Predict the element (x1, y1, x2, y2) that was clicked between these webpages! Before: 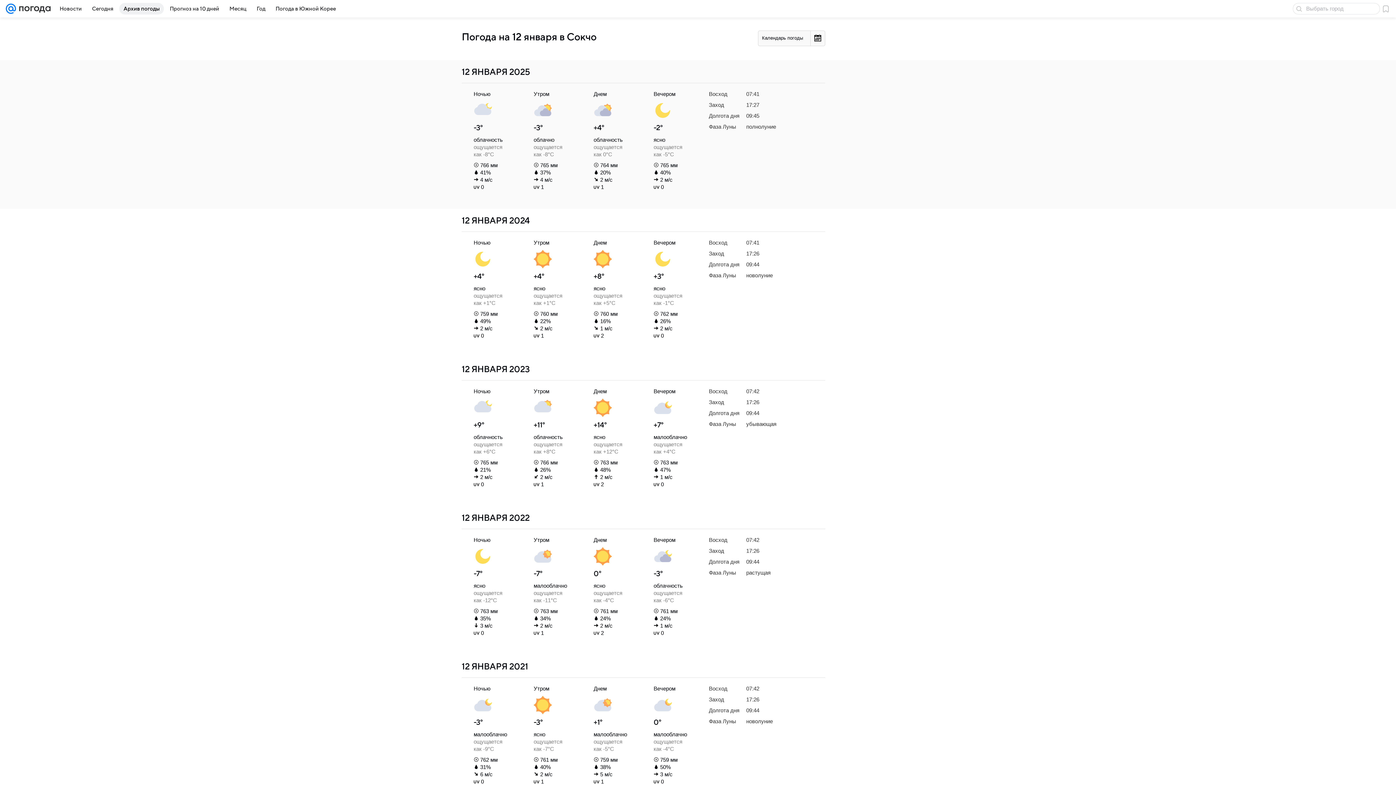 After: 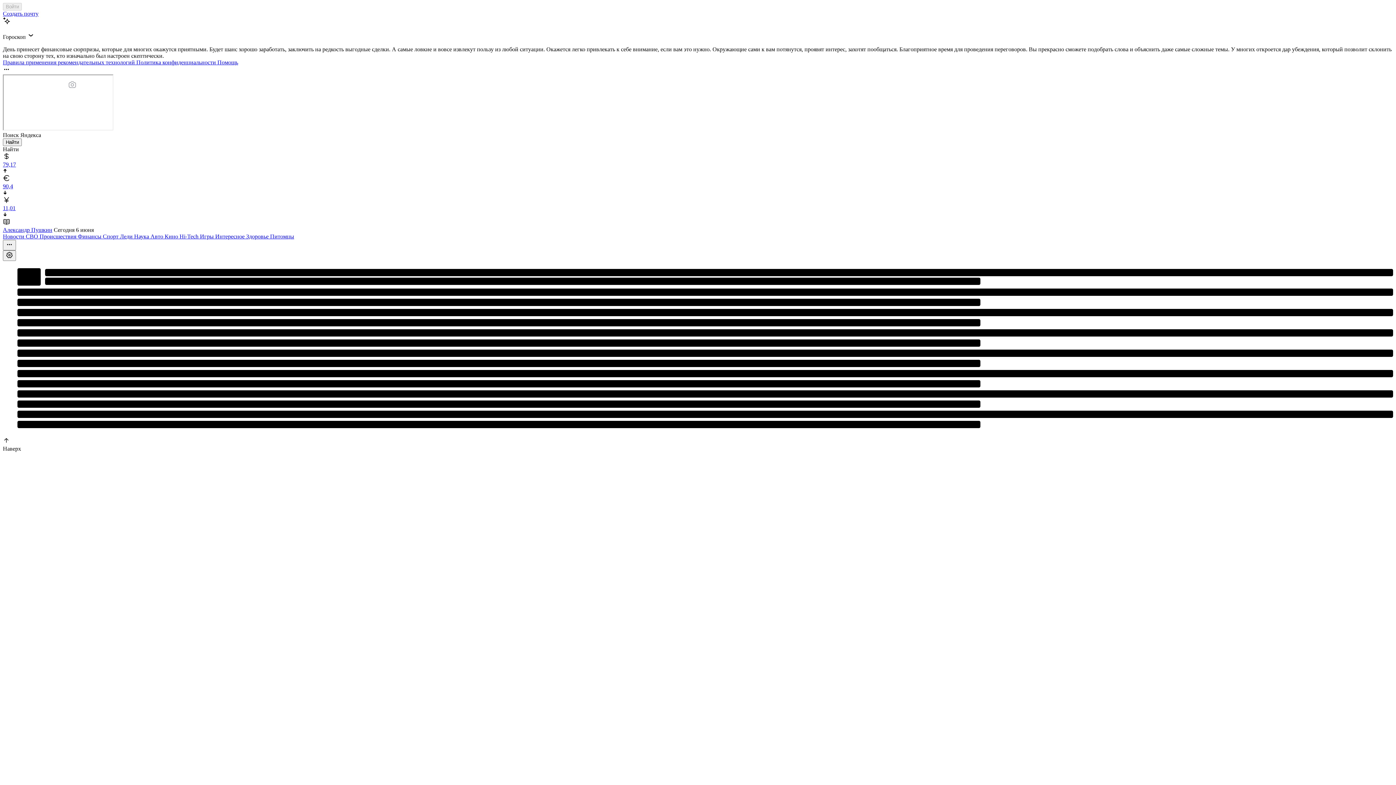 Action: bbox: (5, 0, 16, 17)